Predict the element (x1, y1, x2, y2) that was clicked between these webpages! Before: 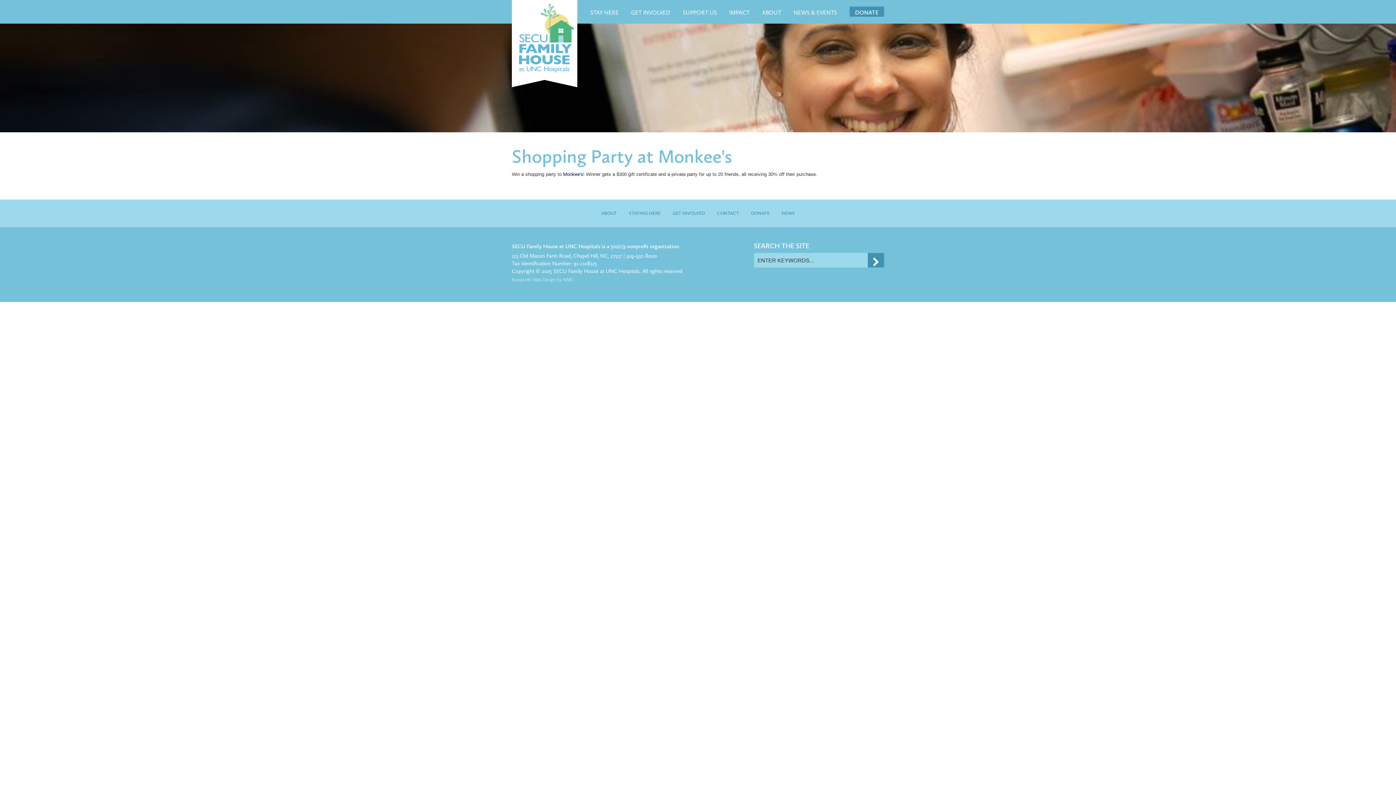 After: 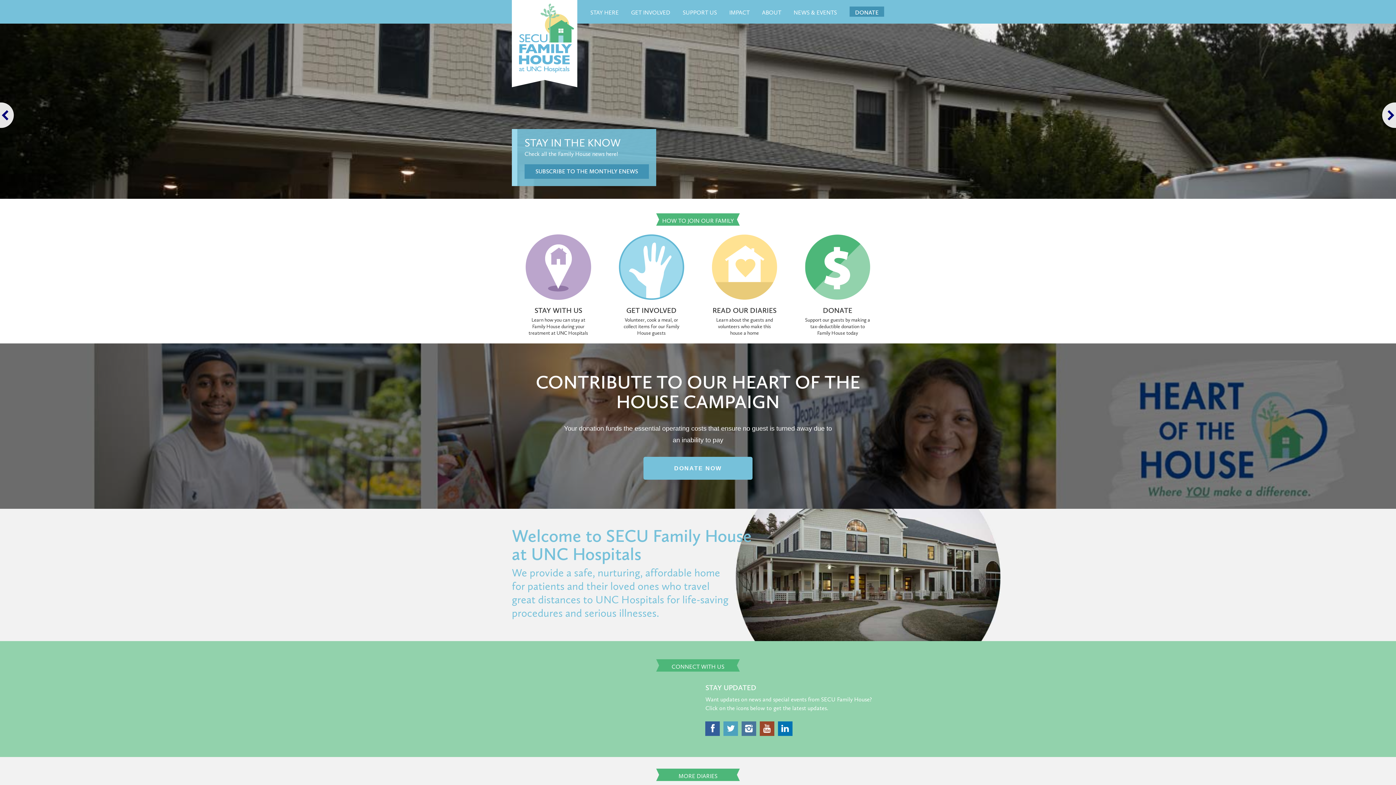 Action: bbox: (518, 54, 574, 77)